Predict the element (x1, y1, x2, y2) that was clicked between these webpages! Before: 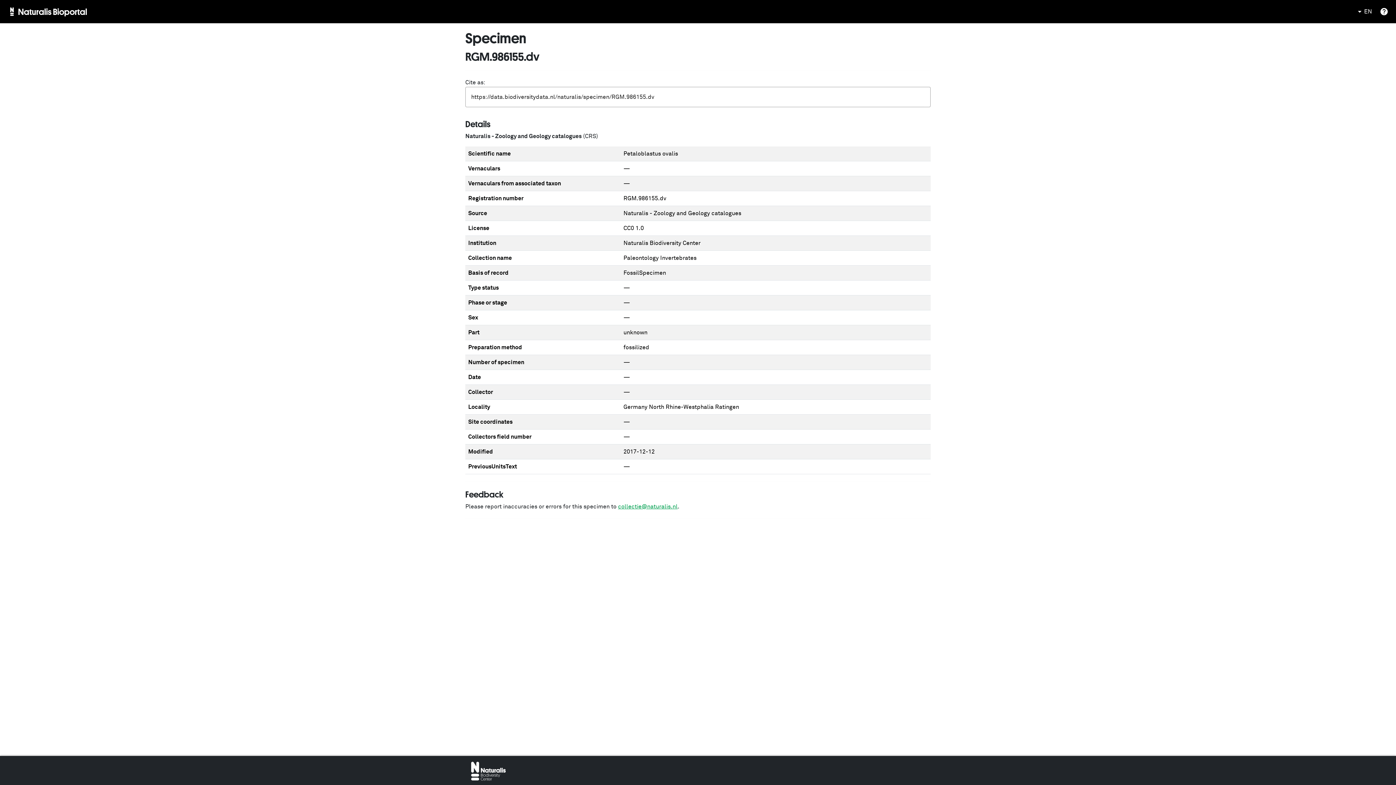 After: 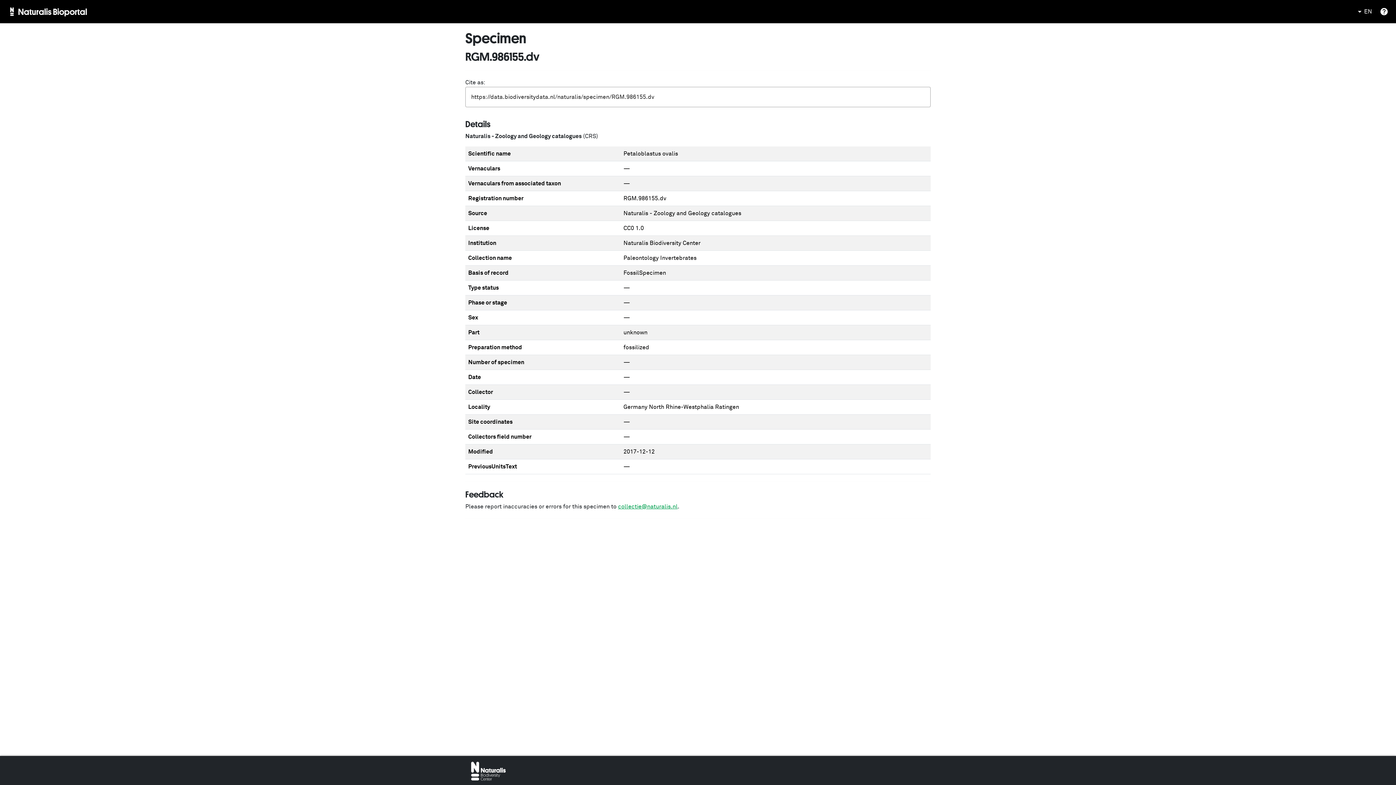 Action: bbox: (471, 768, 505, 774)